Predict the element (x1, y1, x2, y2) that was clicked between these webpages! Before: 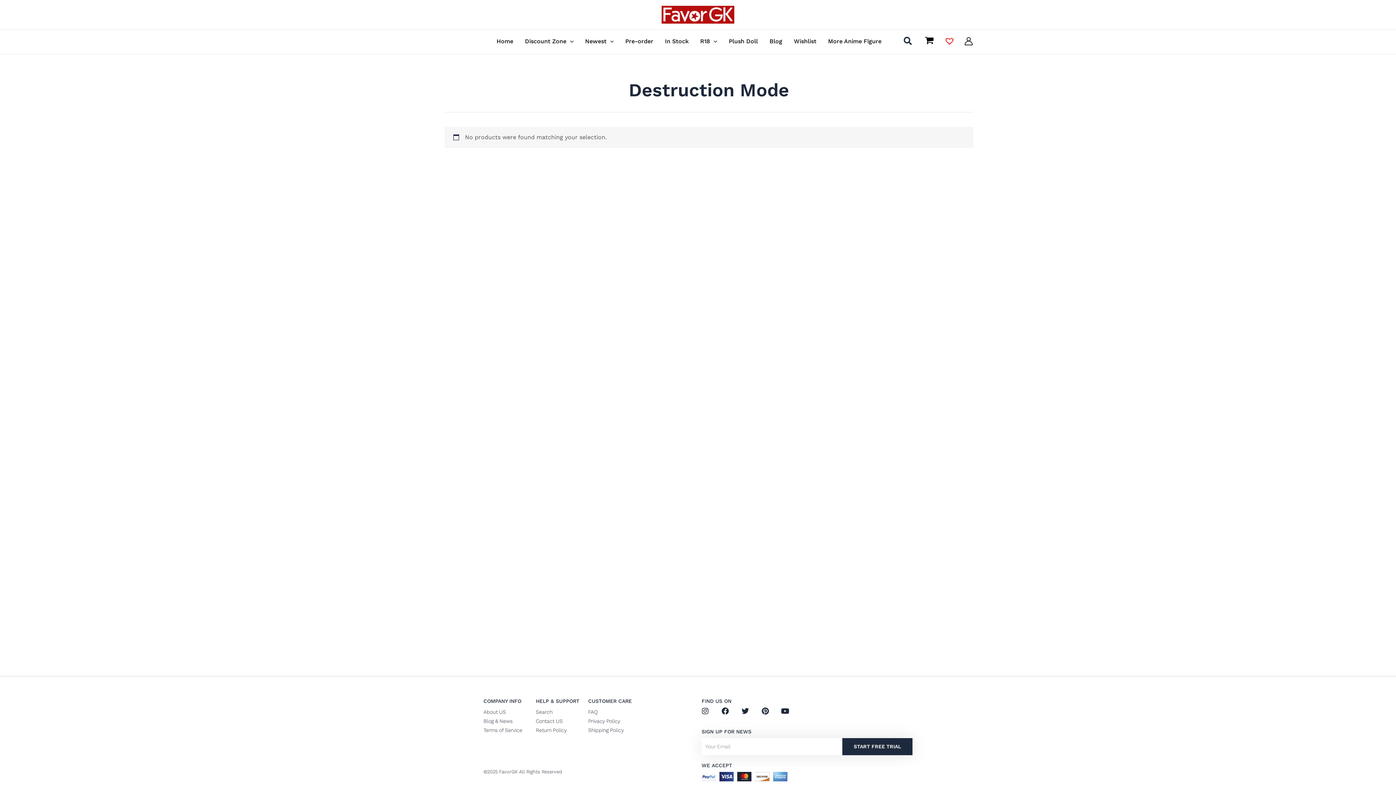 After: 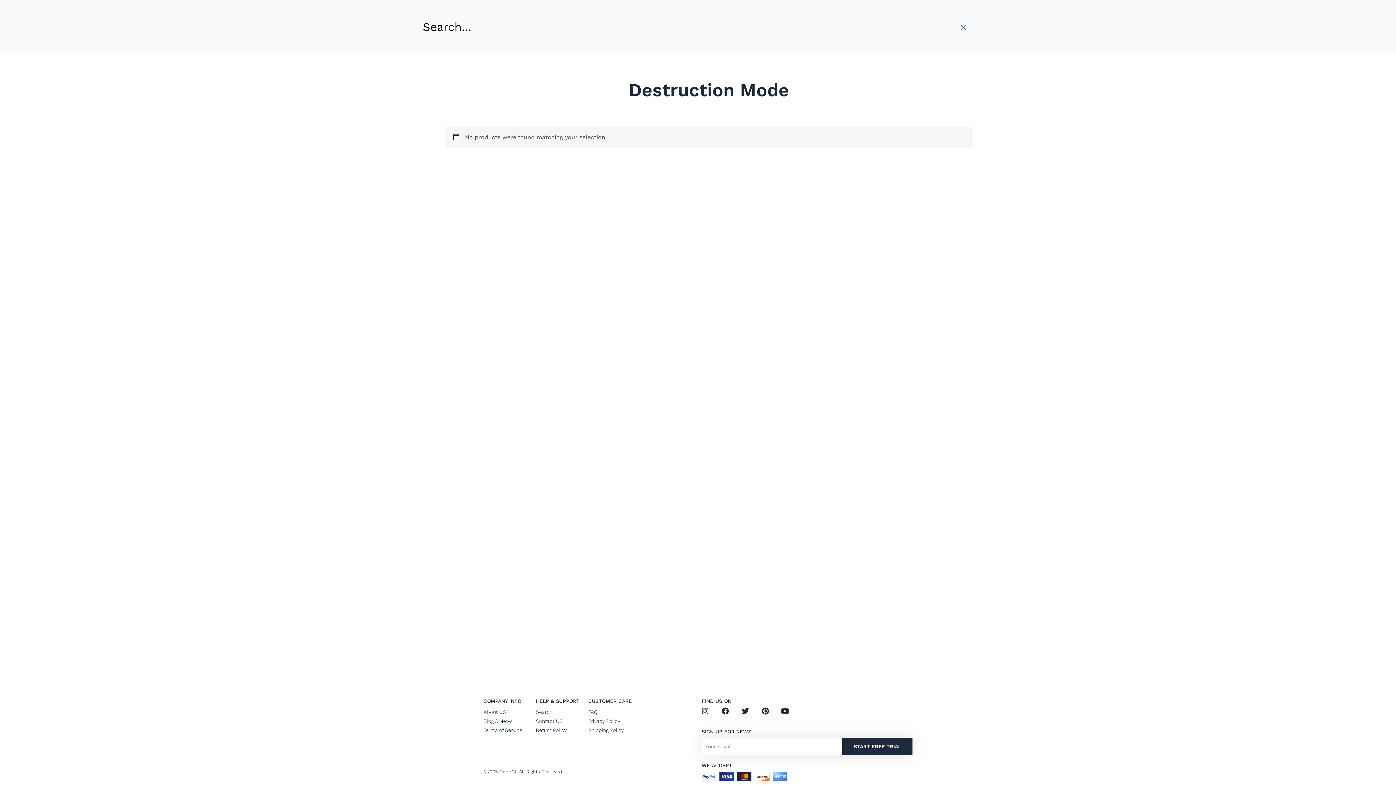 Action: label: Search icon link bbox: (903, 36, 912, 47)